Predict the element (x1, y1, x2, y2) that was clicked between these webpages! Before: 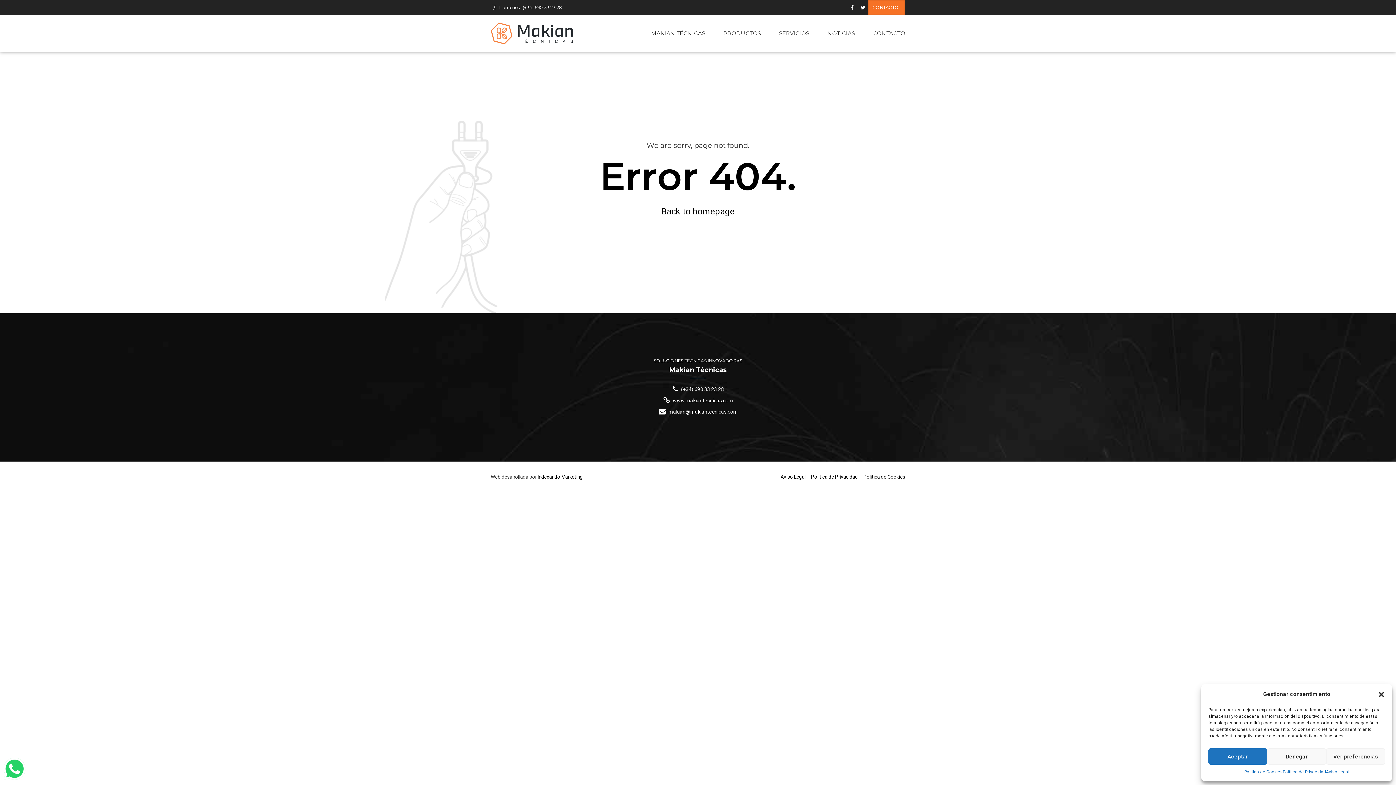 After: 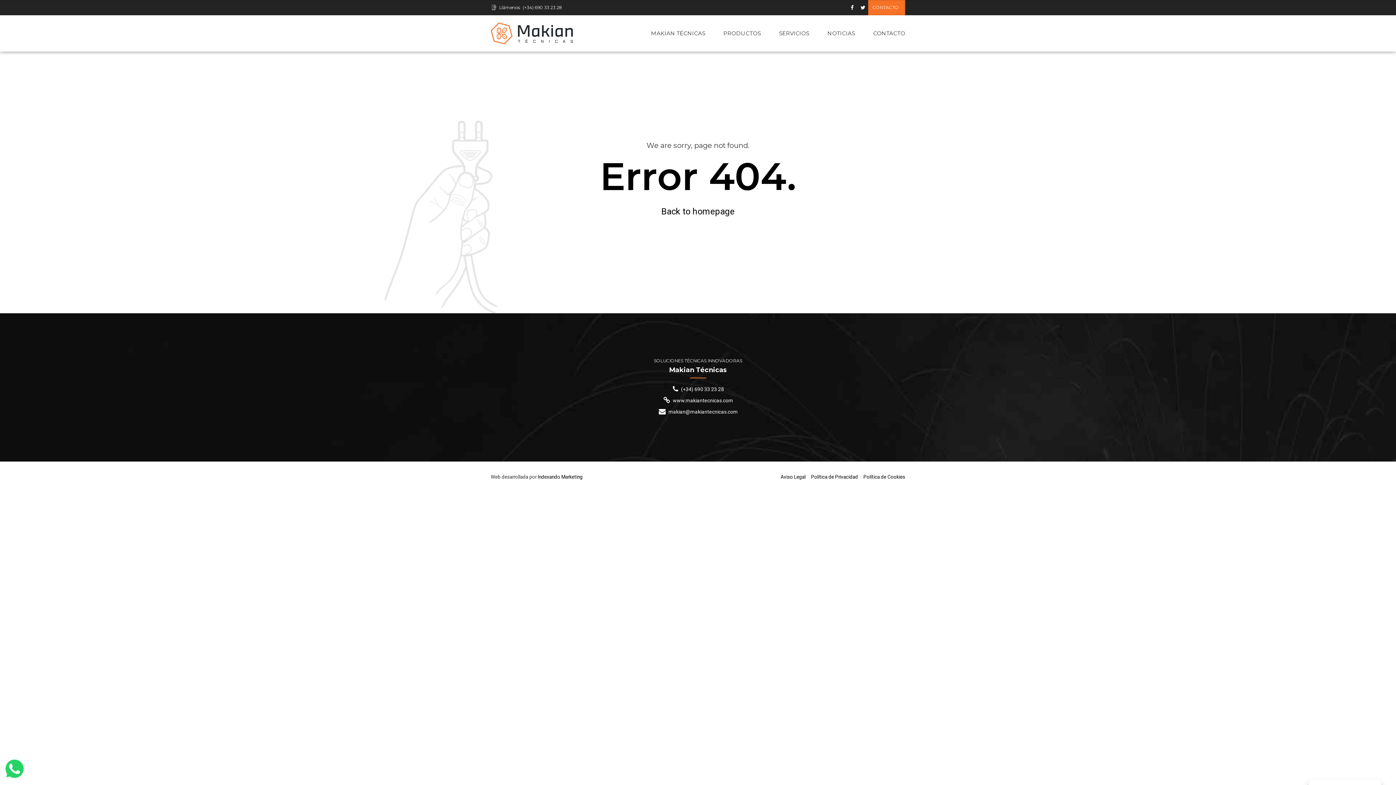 Action: bbox: (1378, 691, 1385, 698) label: Cerrar ventana